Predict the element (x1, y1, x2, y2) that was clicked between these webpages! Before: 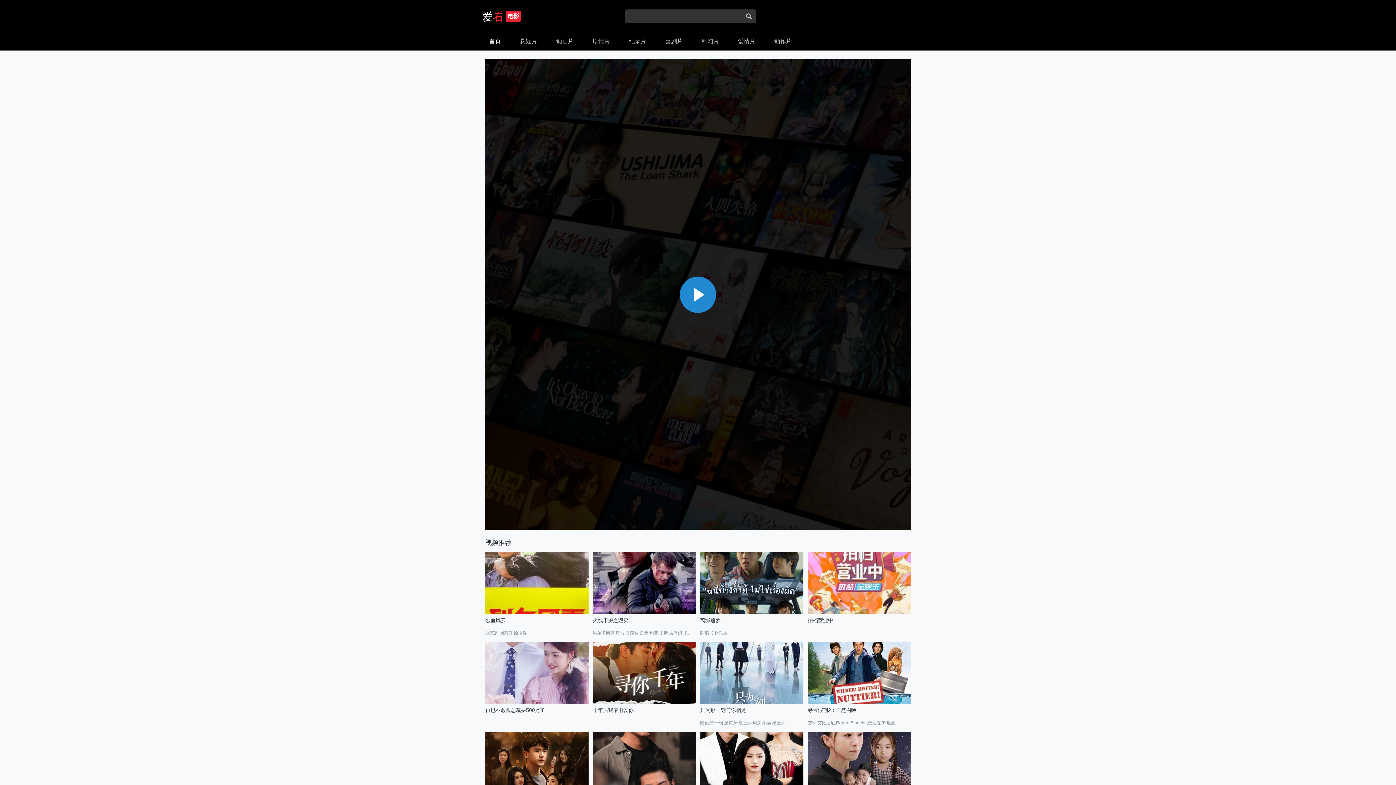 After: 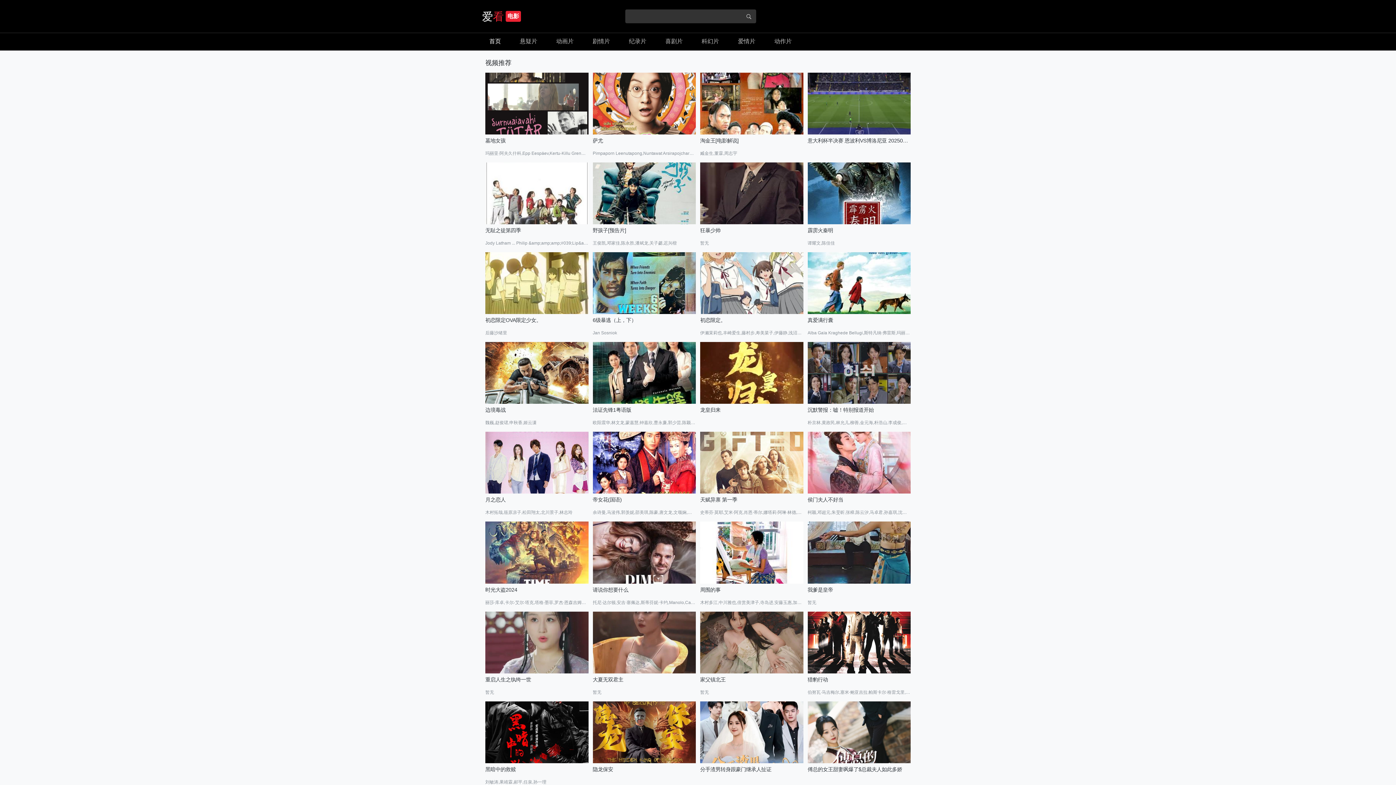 Action: bbox: (546, 32, 583, 50) label: 动画片